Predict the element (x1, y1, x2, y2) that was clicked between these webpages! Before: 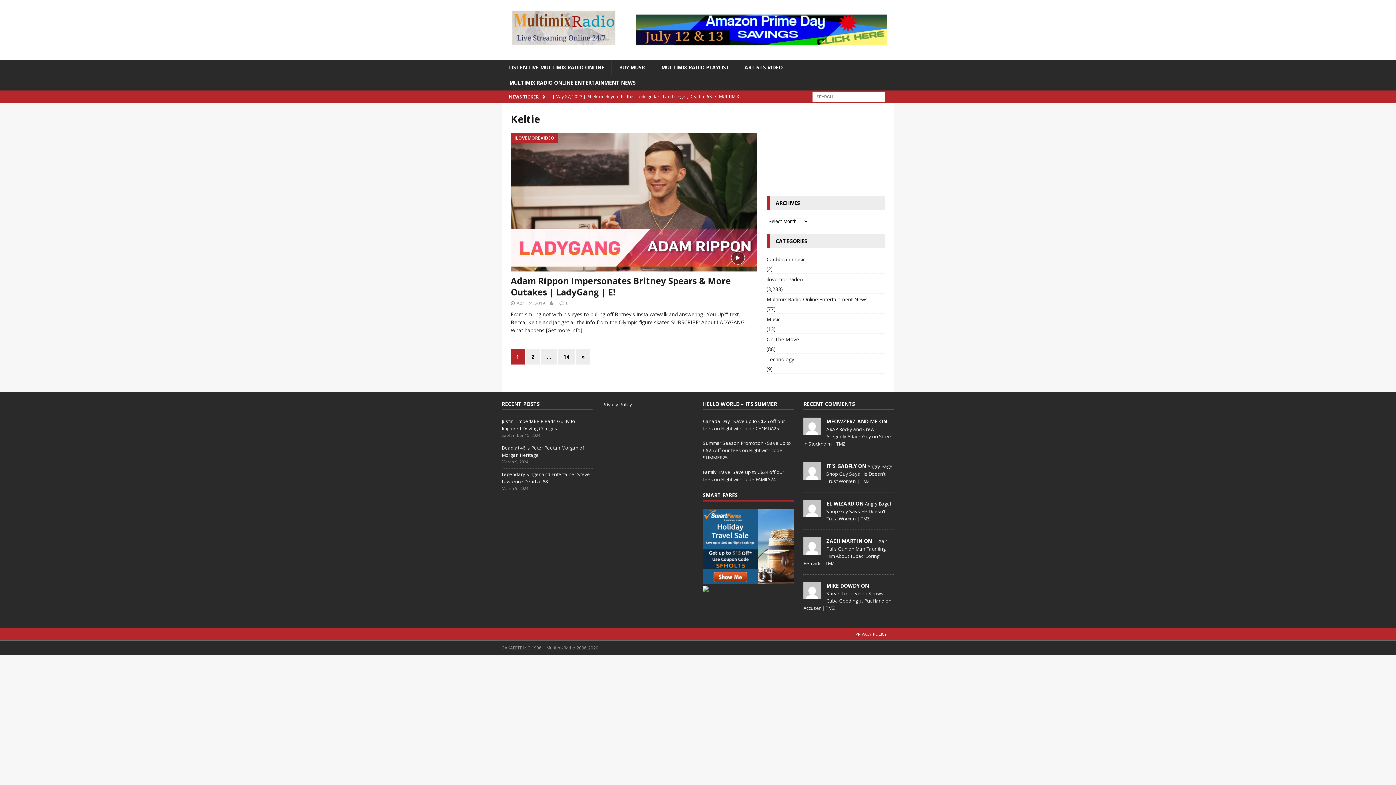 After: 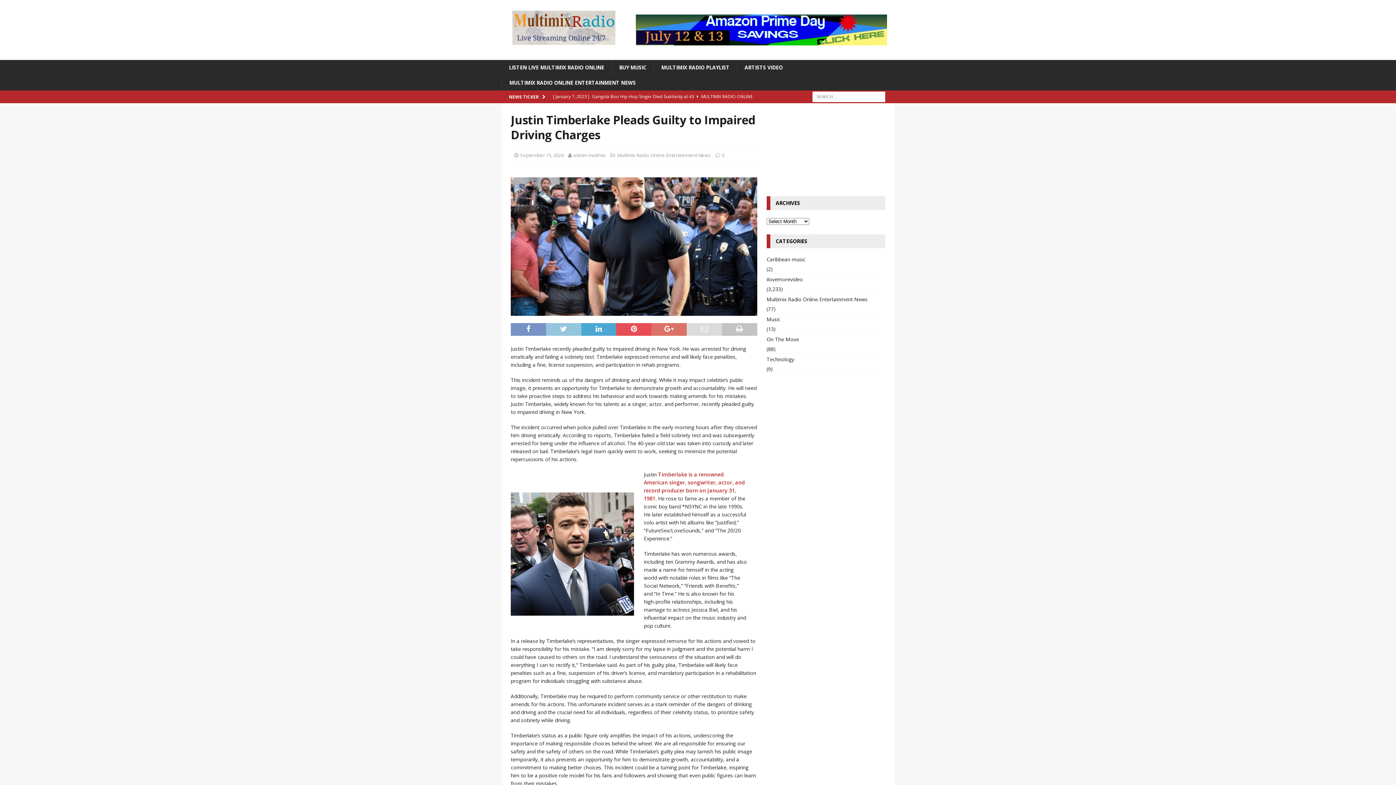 Action: label: Justin Timberlake Pleads Guilty to Impaired Driving Charges bbox: (501, 418, 575, 432)